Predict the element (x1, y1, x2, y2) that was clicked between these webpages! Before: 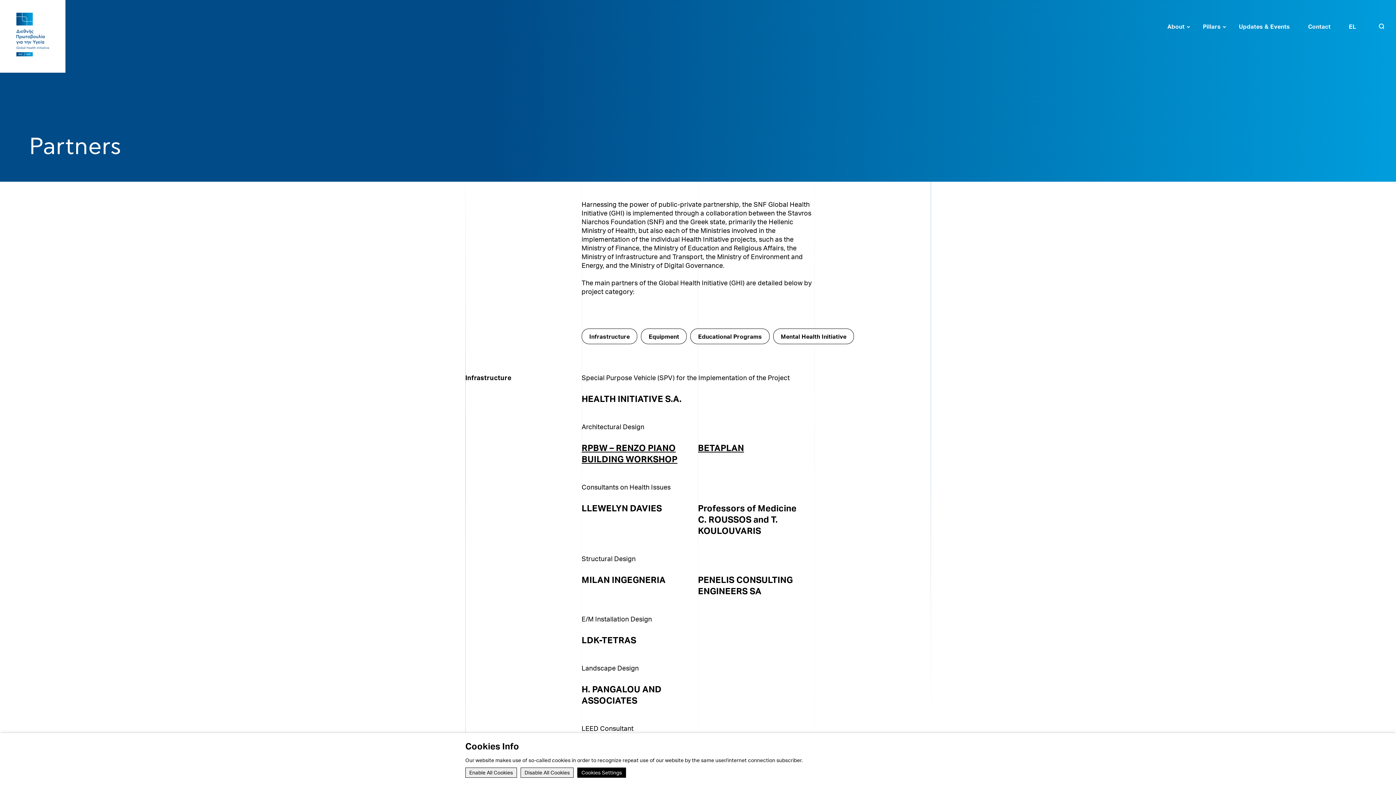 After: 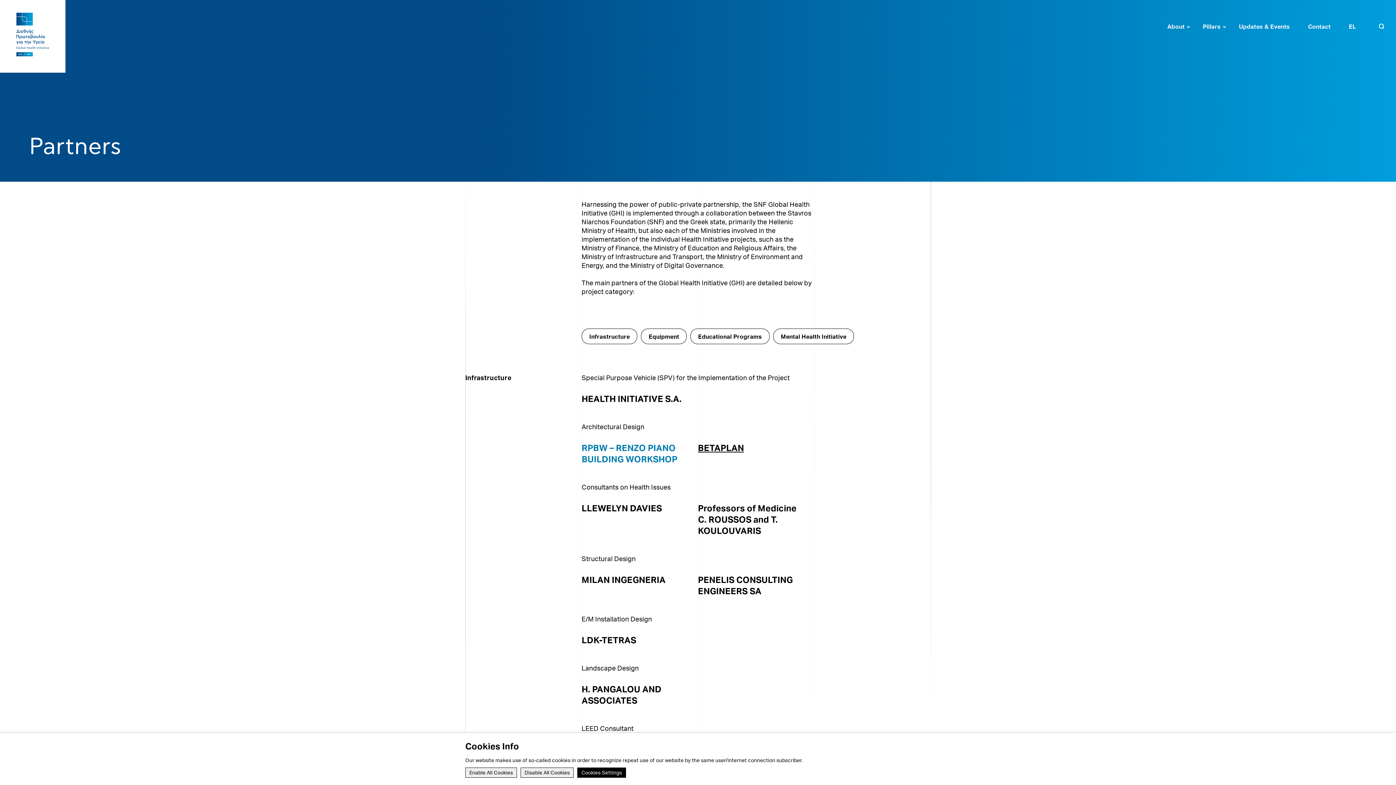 Action: label: RPBW – RENZO PIANO BUILDING WORKSHOP (opens external website) bbox: (581, 442, 683, 464)